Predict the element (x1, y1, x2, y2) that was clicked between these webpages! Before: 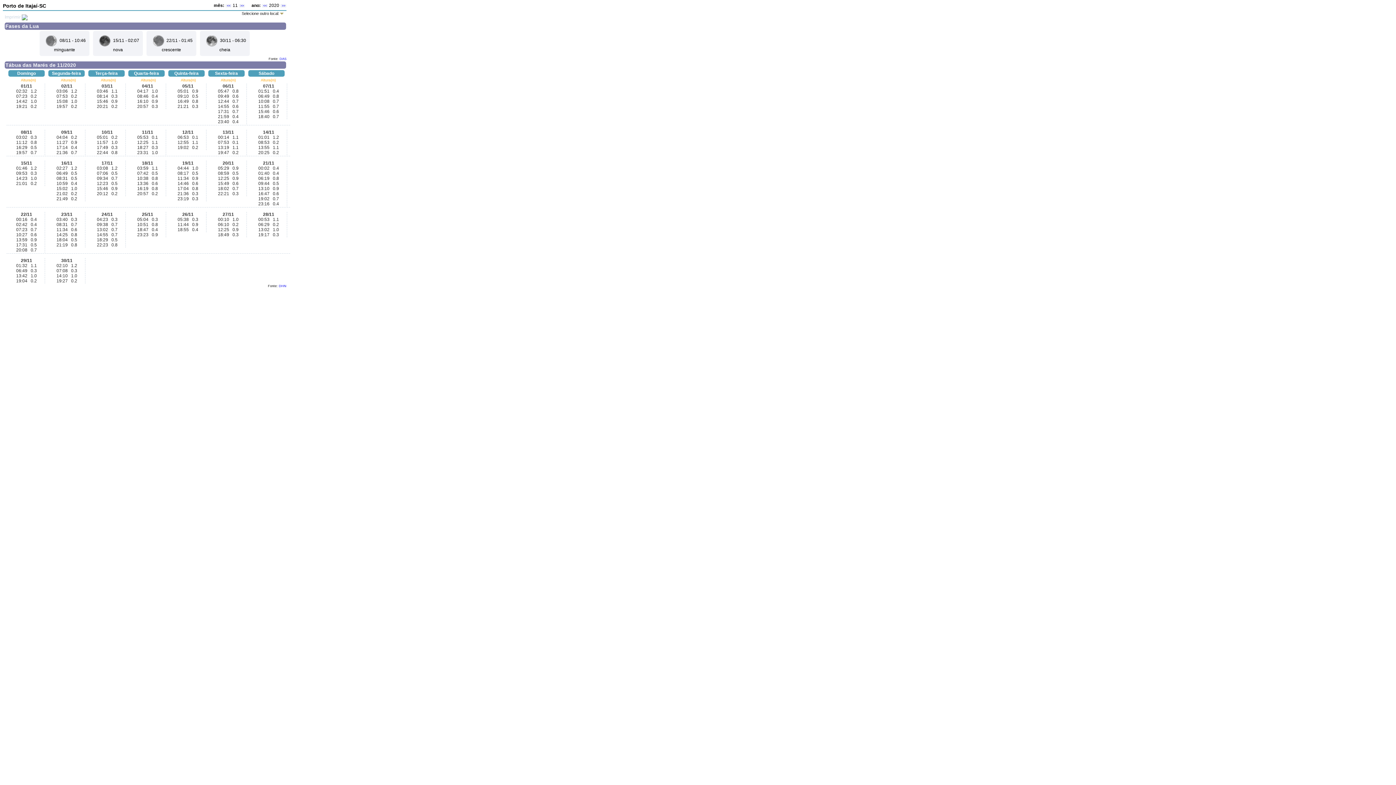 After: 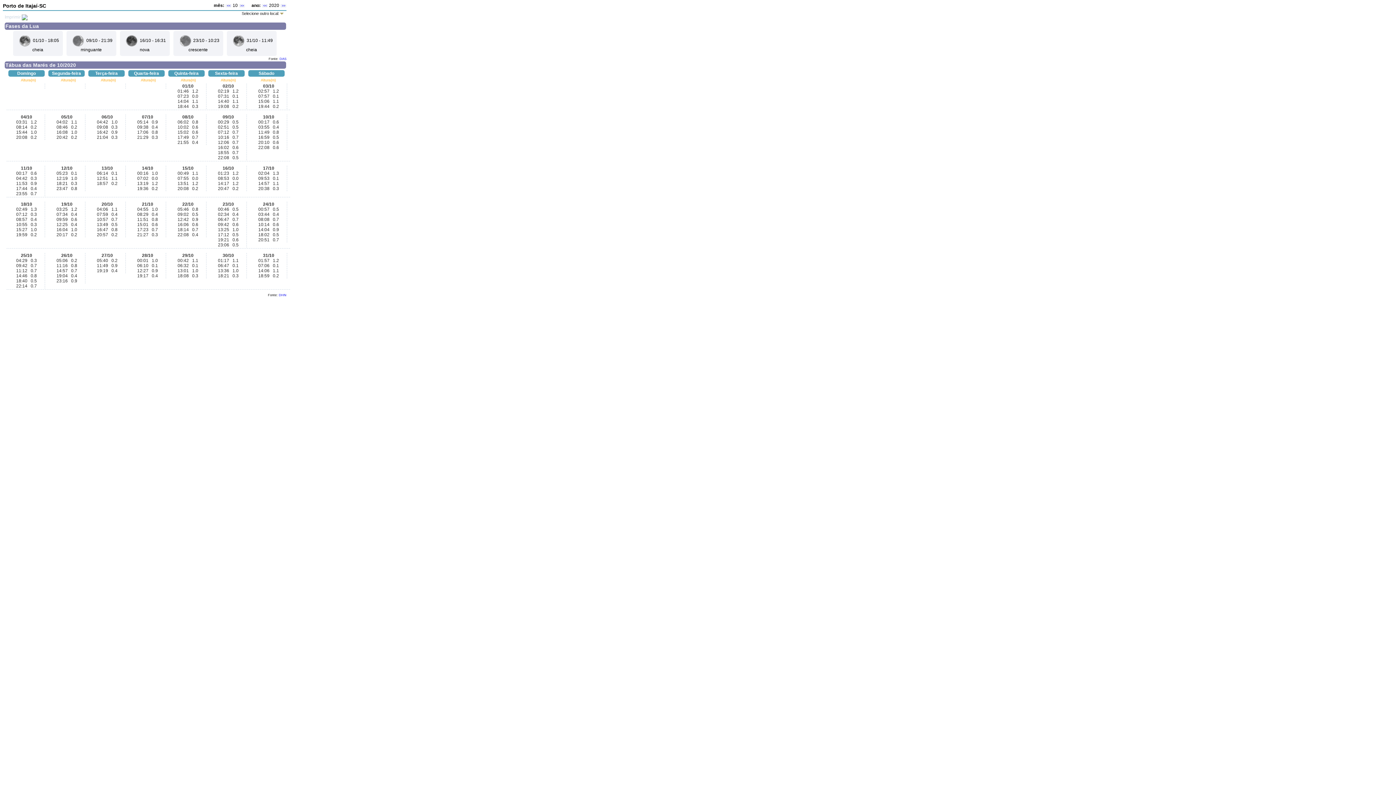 Action: bbox: (226, 4, 230, 7) label: <<